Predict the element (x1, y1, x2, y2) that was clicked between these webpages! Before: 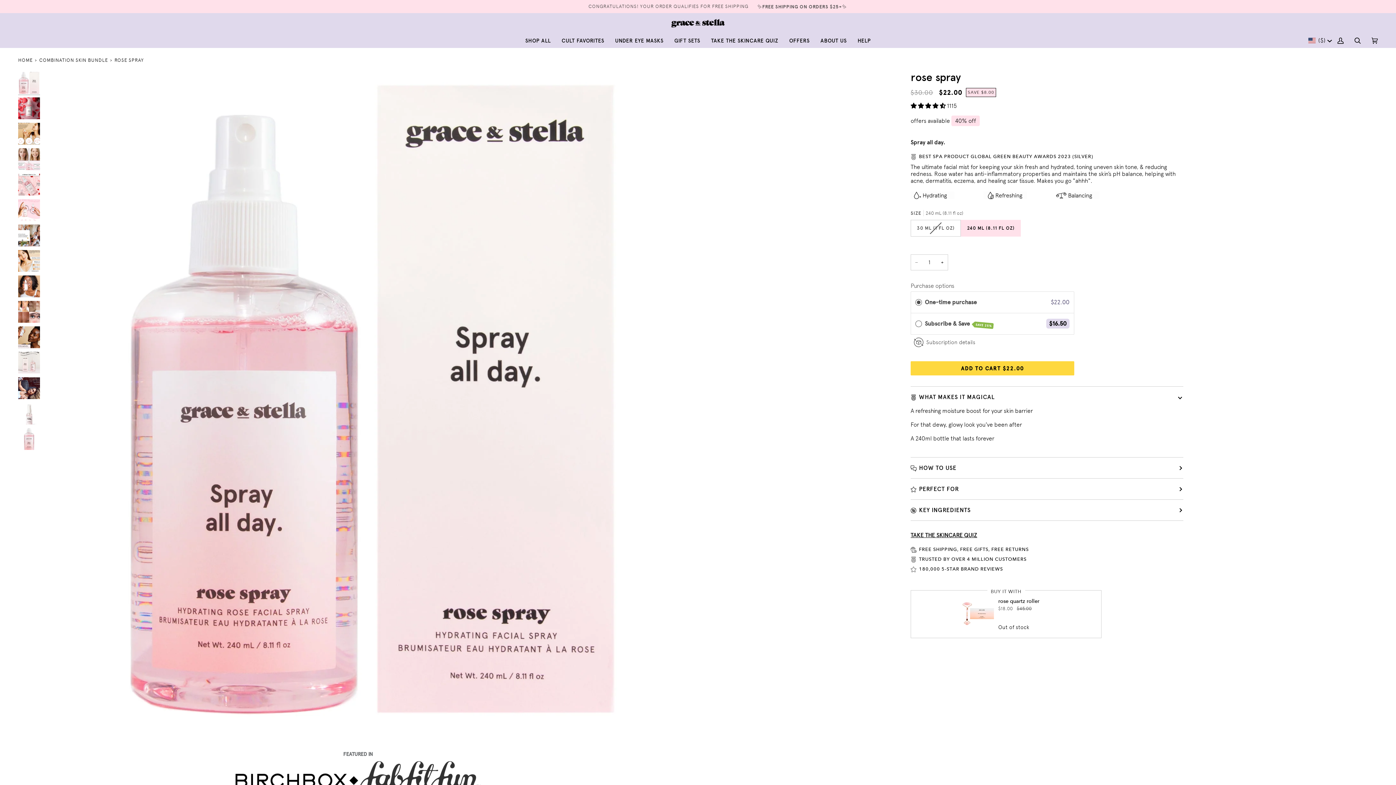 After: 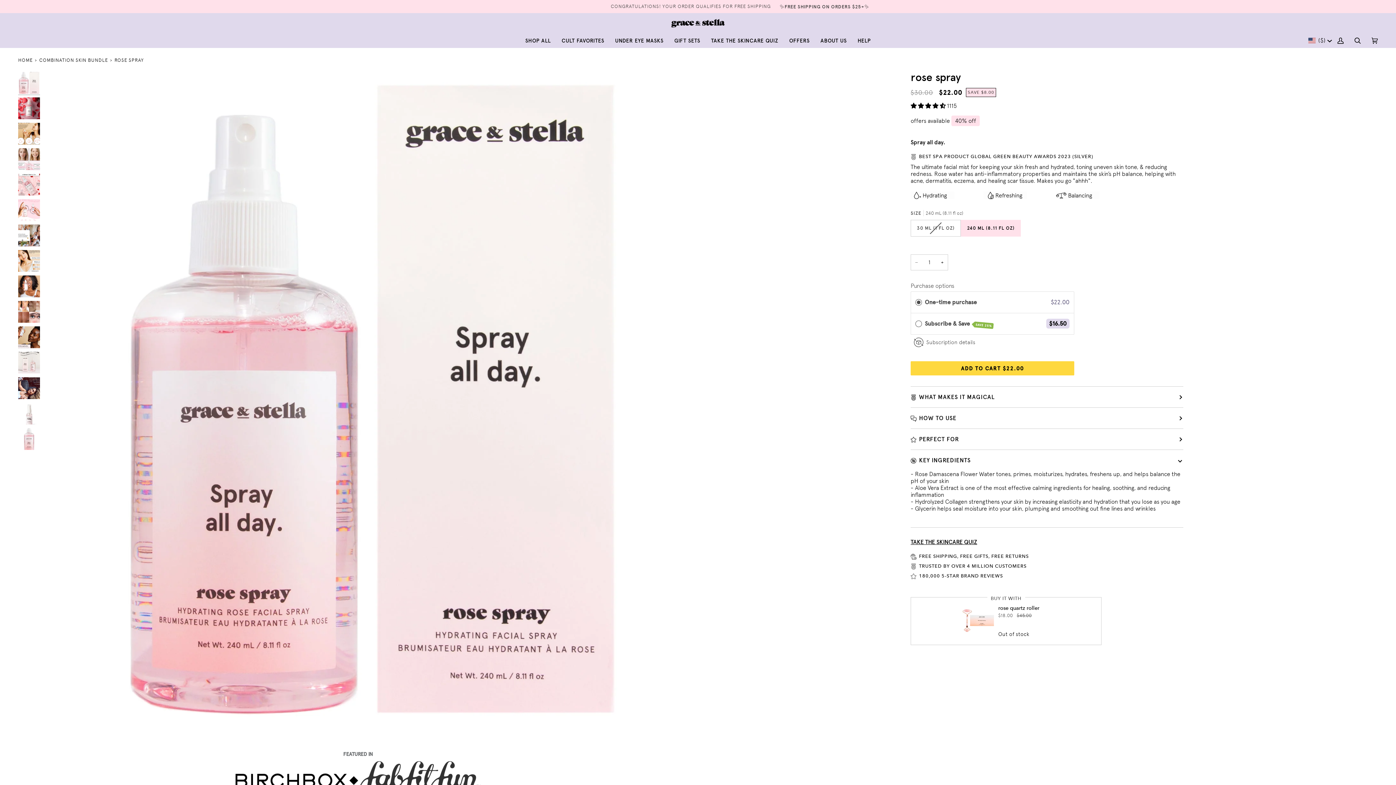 Action: label: KEY INGREDIENTS bbox: (910, 500, 1183, 520)